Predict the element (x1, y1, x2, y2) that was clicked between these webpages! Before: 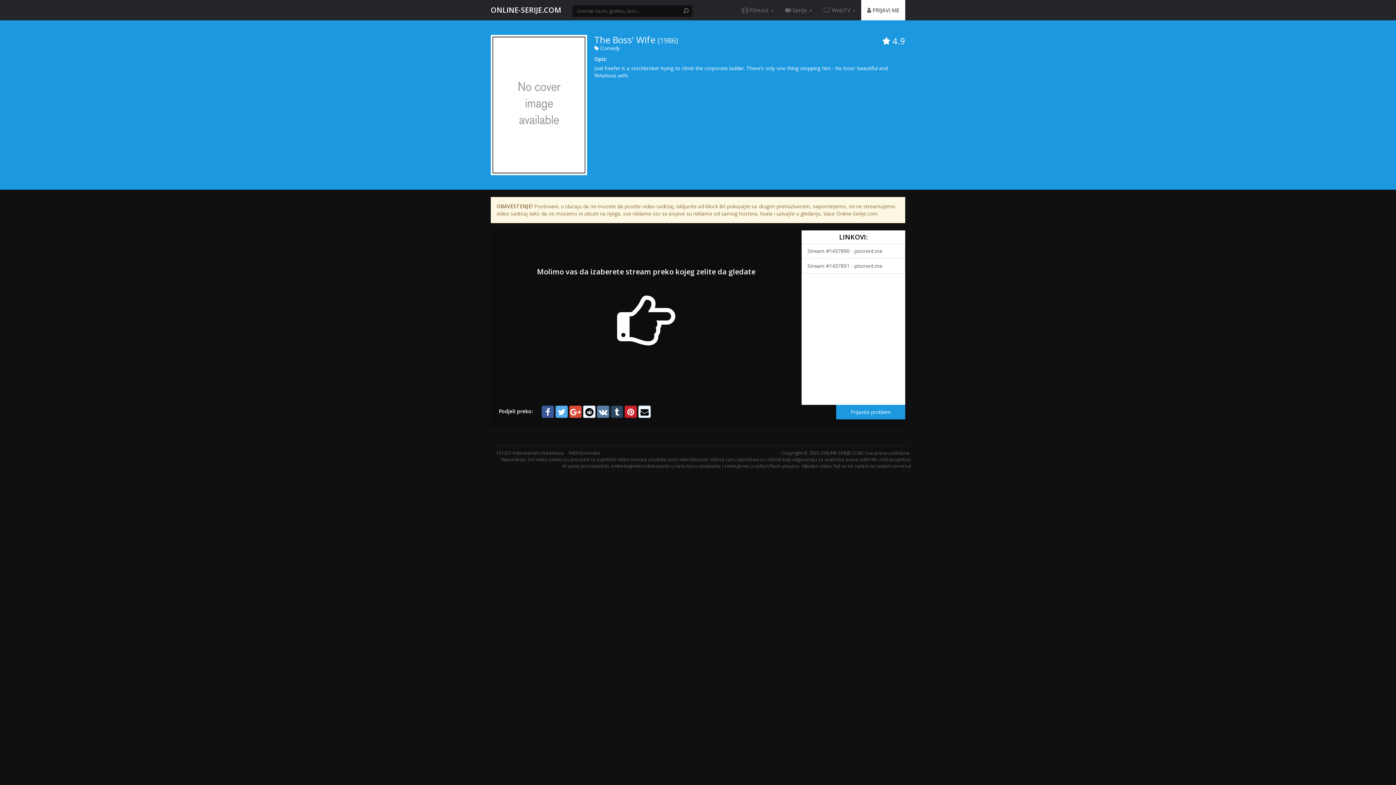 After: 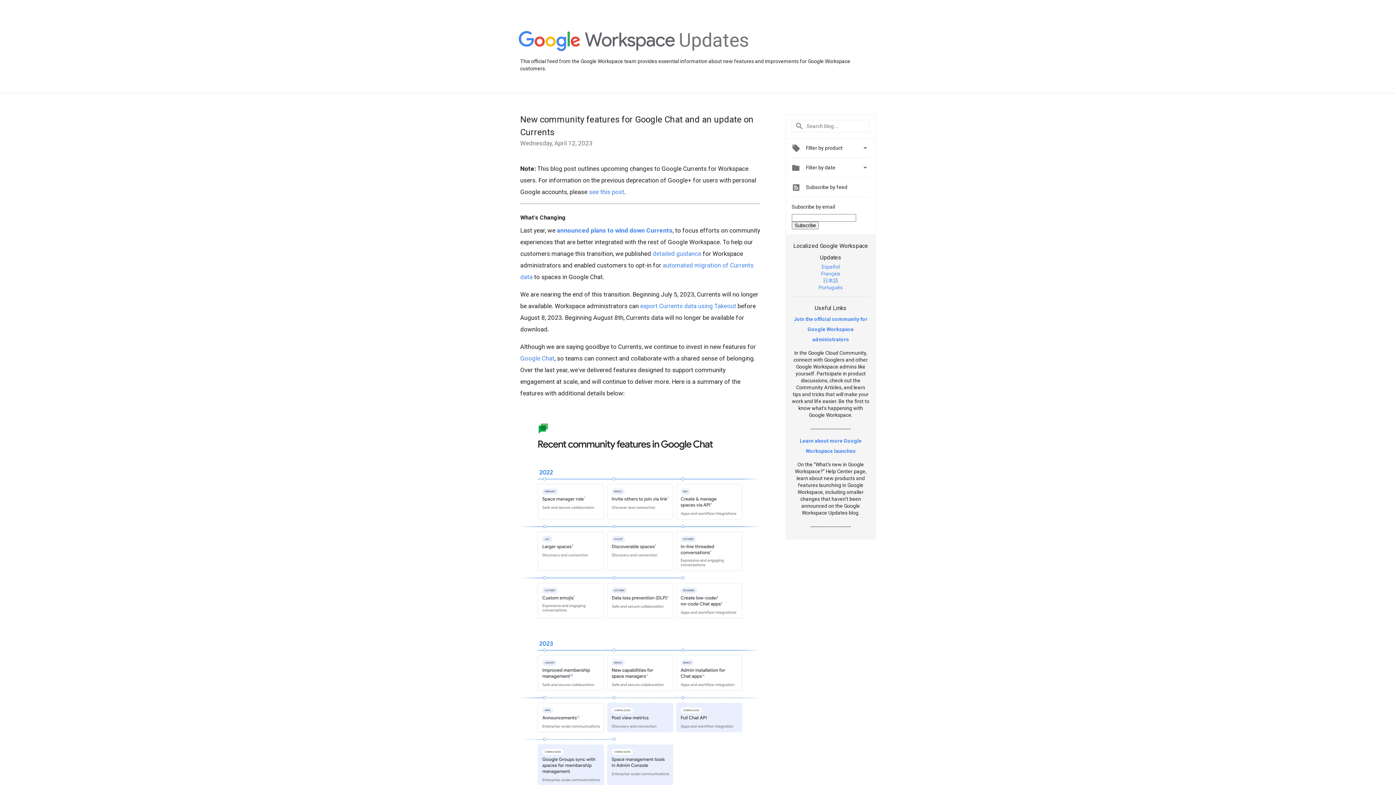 Action: bbox: (569, 405, 581, 418)